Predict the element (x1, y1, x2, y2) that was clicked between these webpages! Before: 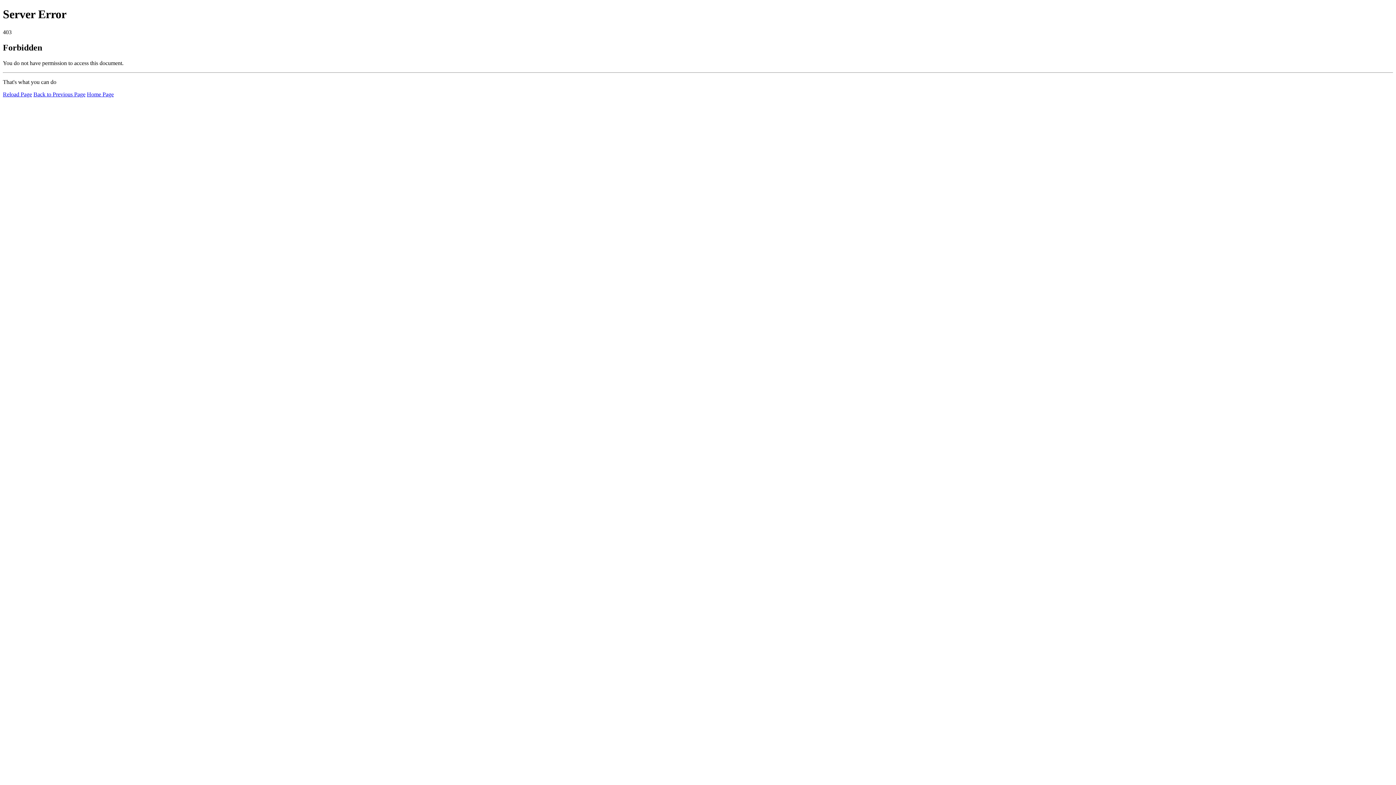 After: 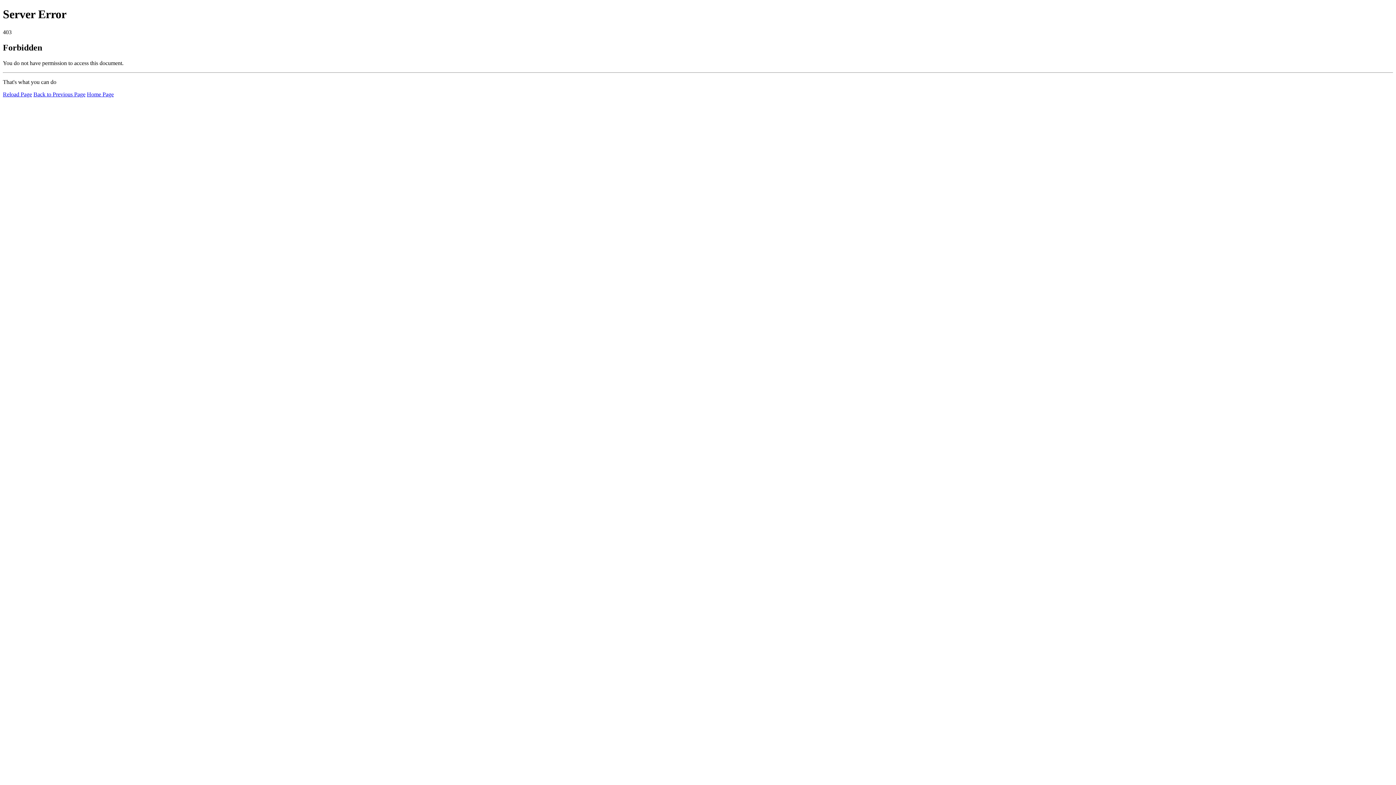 Action: bbox: (2, 91, 32, 97) label: Reload Page